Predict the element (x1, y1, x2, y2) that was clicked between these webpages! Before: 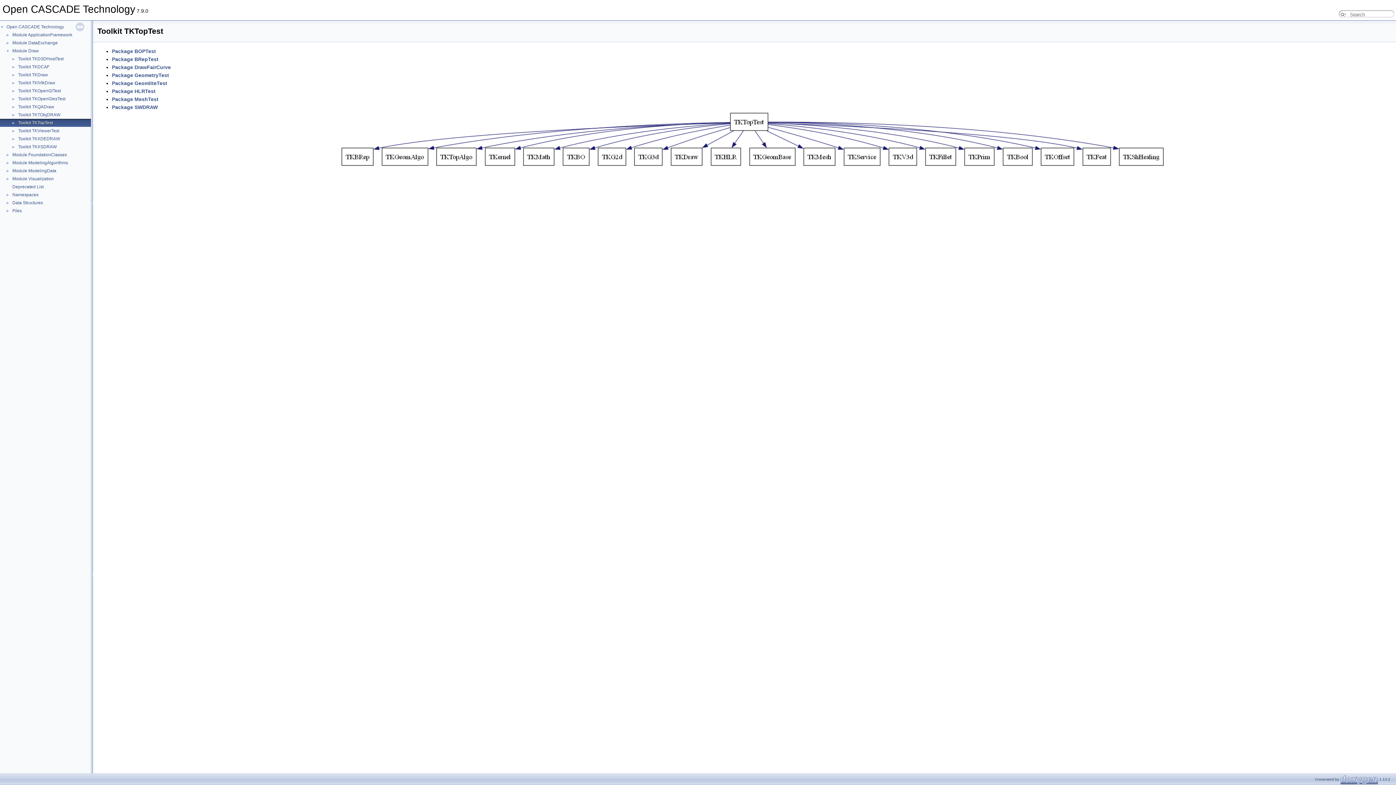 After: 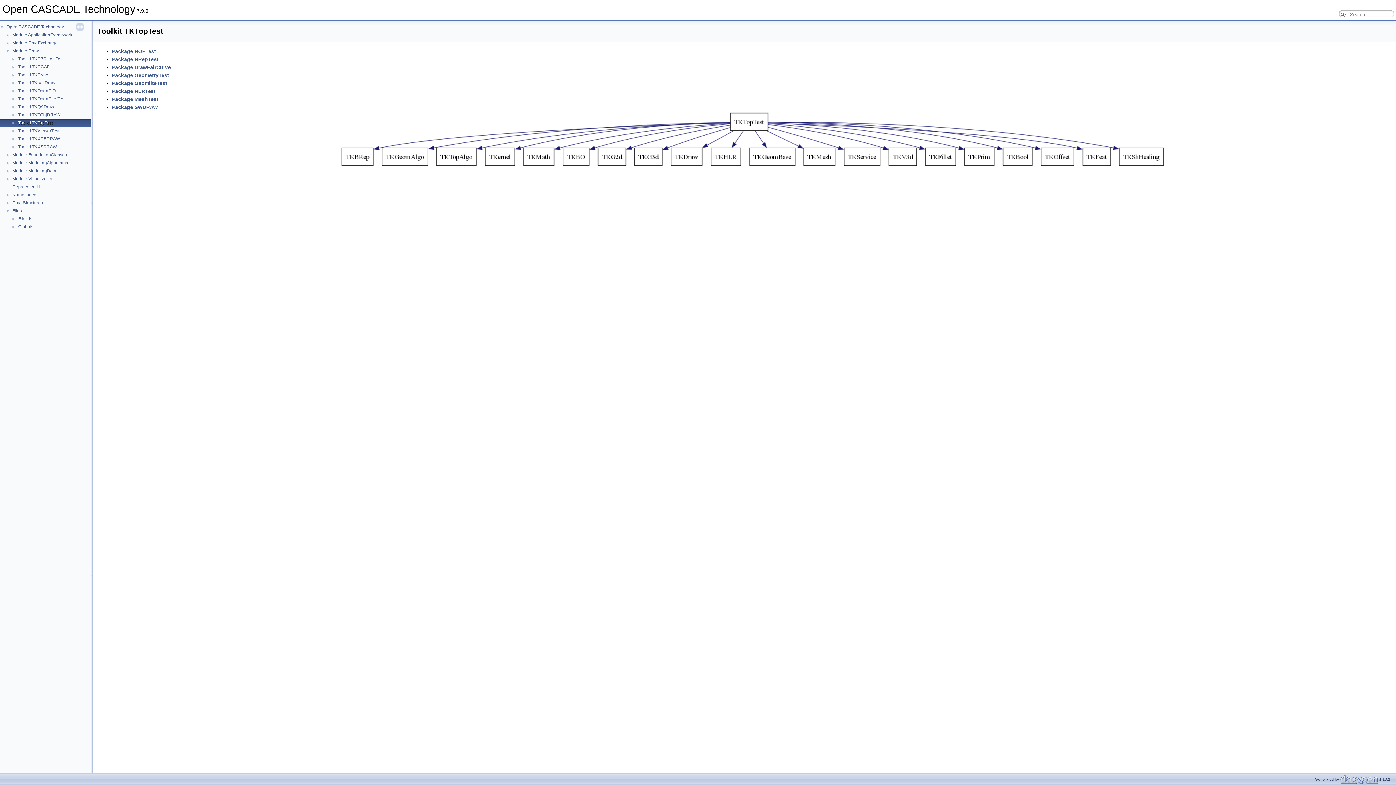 Action: bbox: (0, 207, 11, 213) label: ►